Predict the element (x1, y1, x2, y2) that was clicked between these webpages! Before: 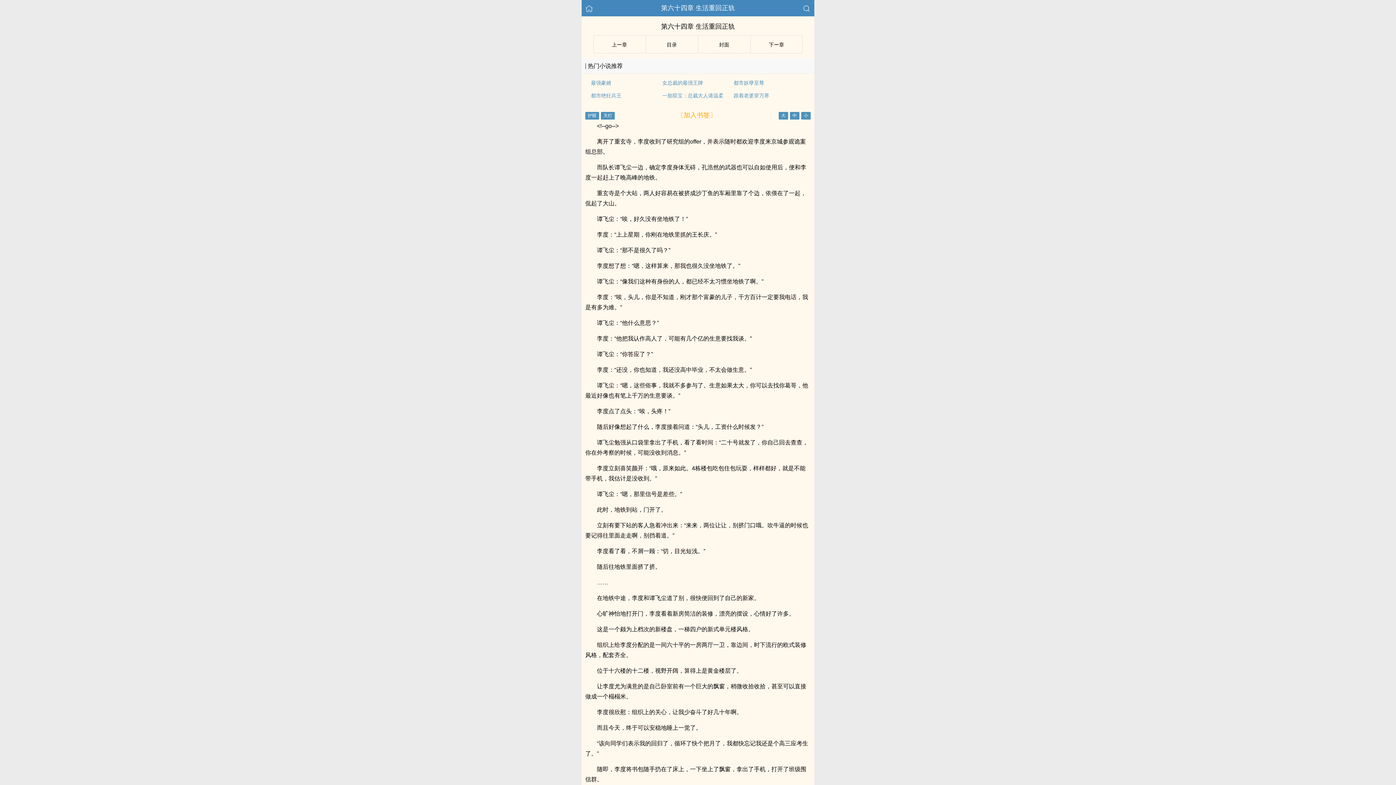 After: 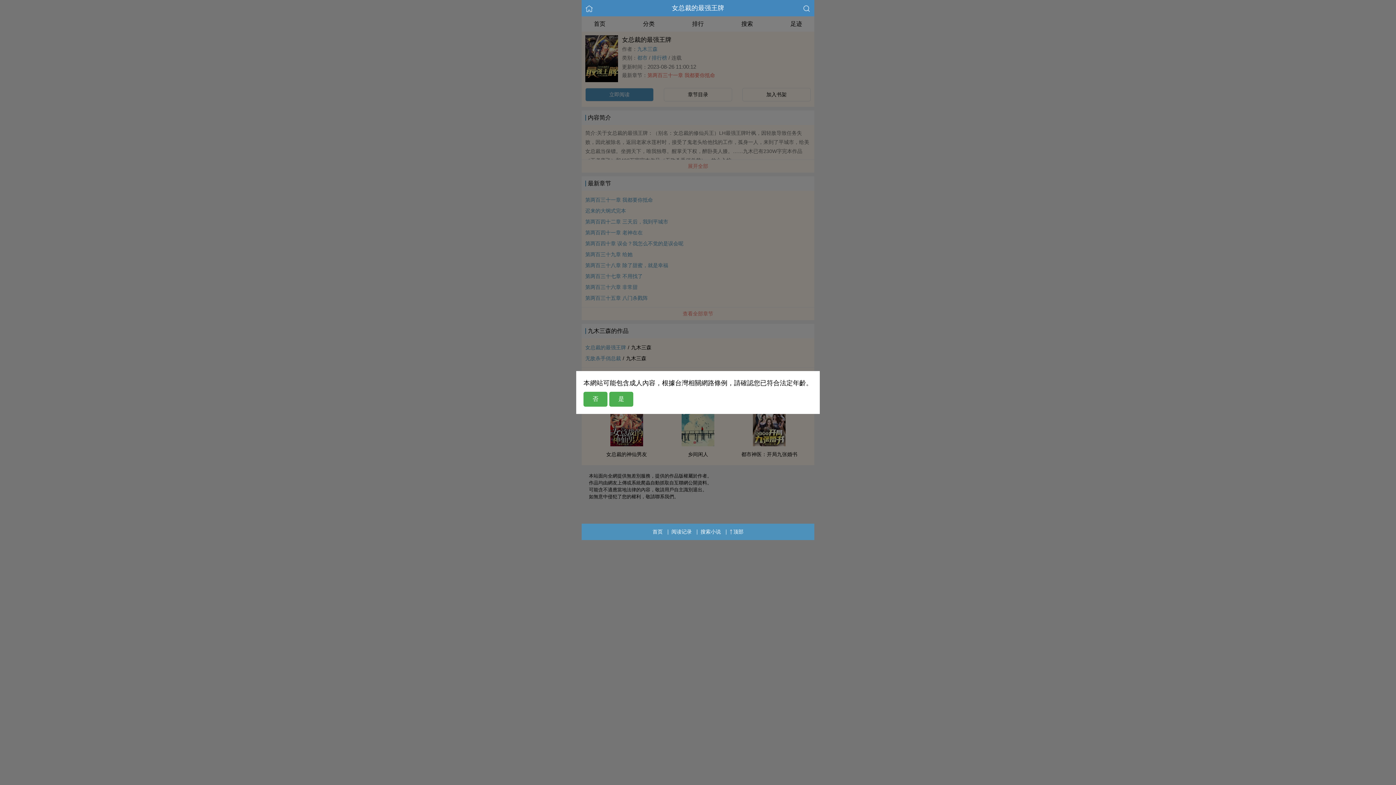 Action: label: 女总裁的最强王牌 bbox: (662, 80, 703, 85)